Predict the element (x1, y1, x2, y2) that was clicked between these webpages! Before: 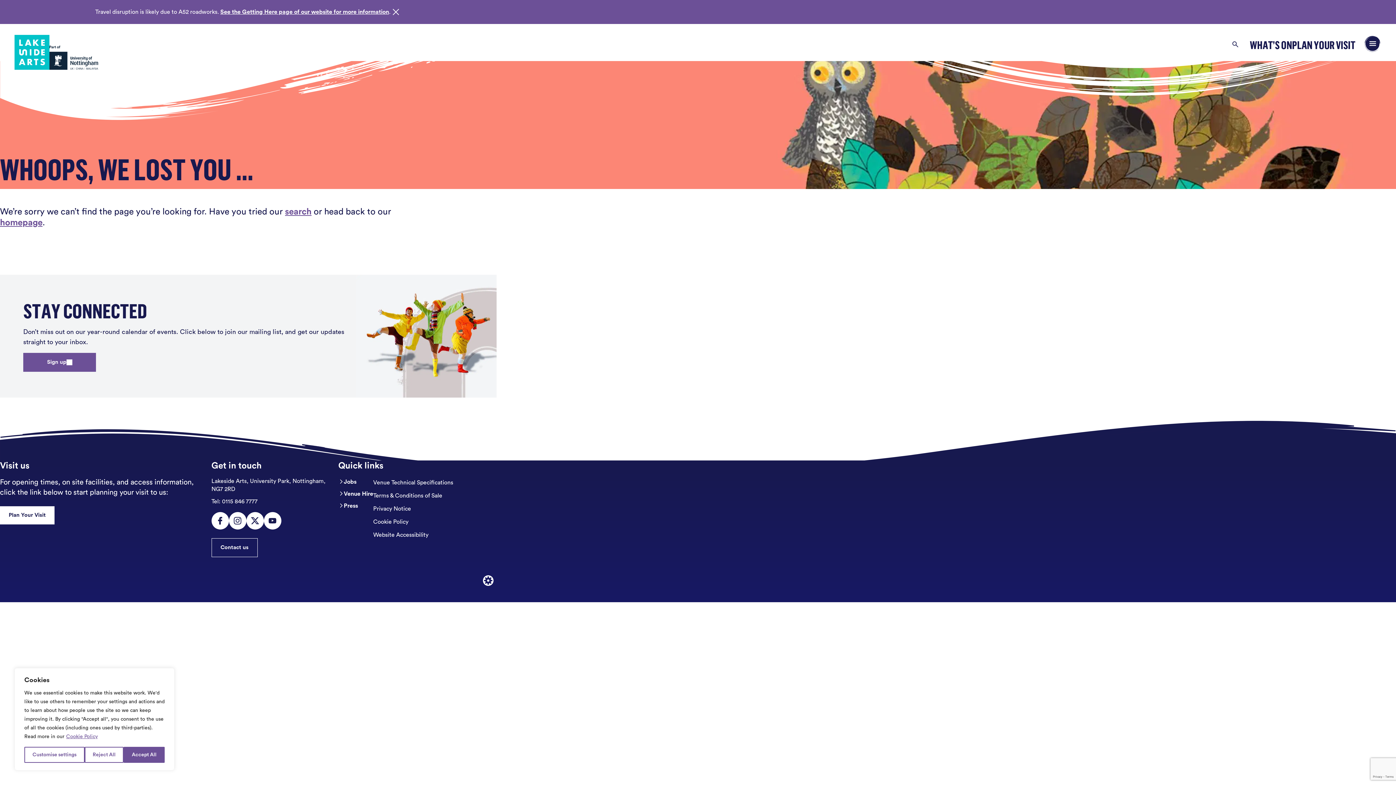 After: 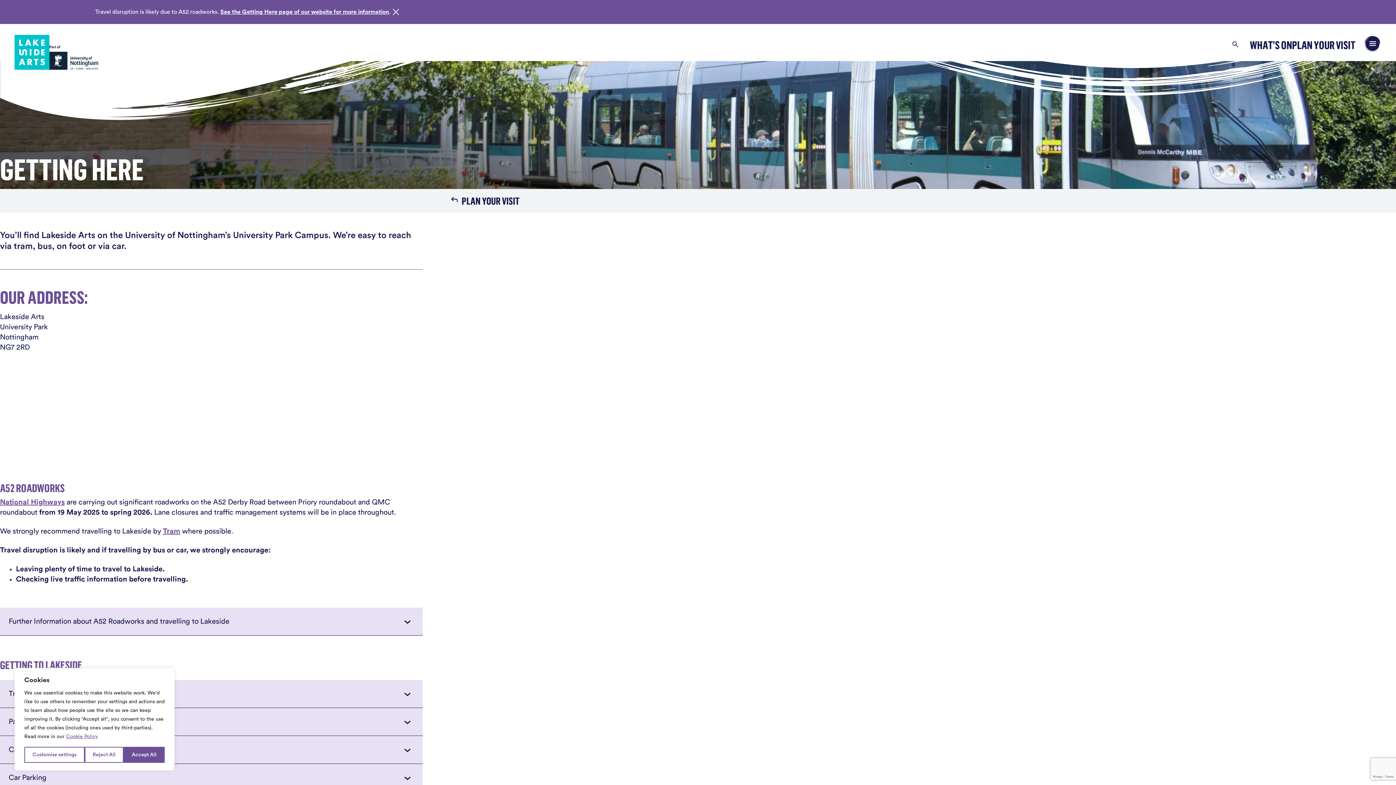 Action: label: See the Getting Here page of our website for more information bbox: (220, 9, 389, 14)